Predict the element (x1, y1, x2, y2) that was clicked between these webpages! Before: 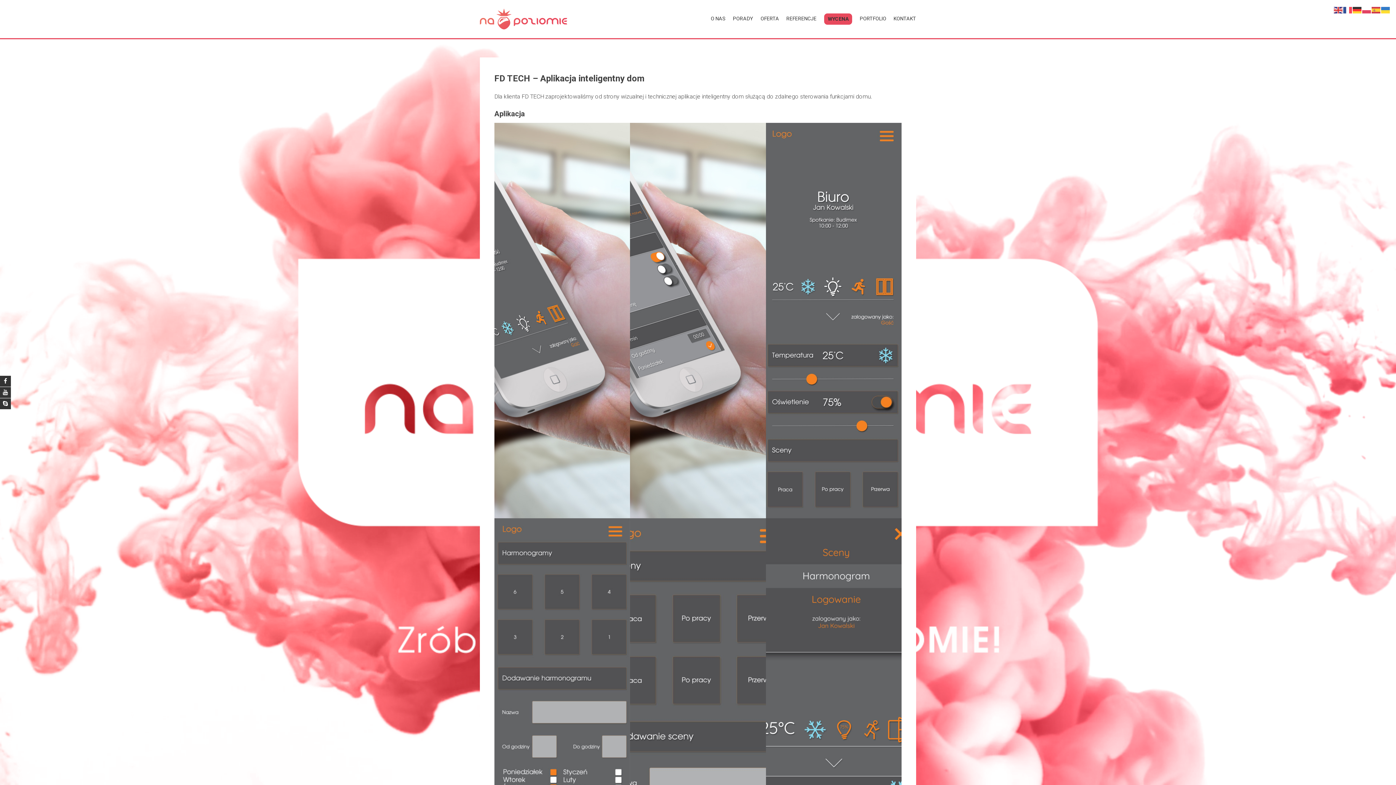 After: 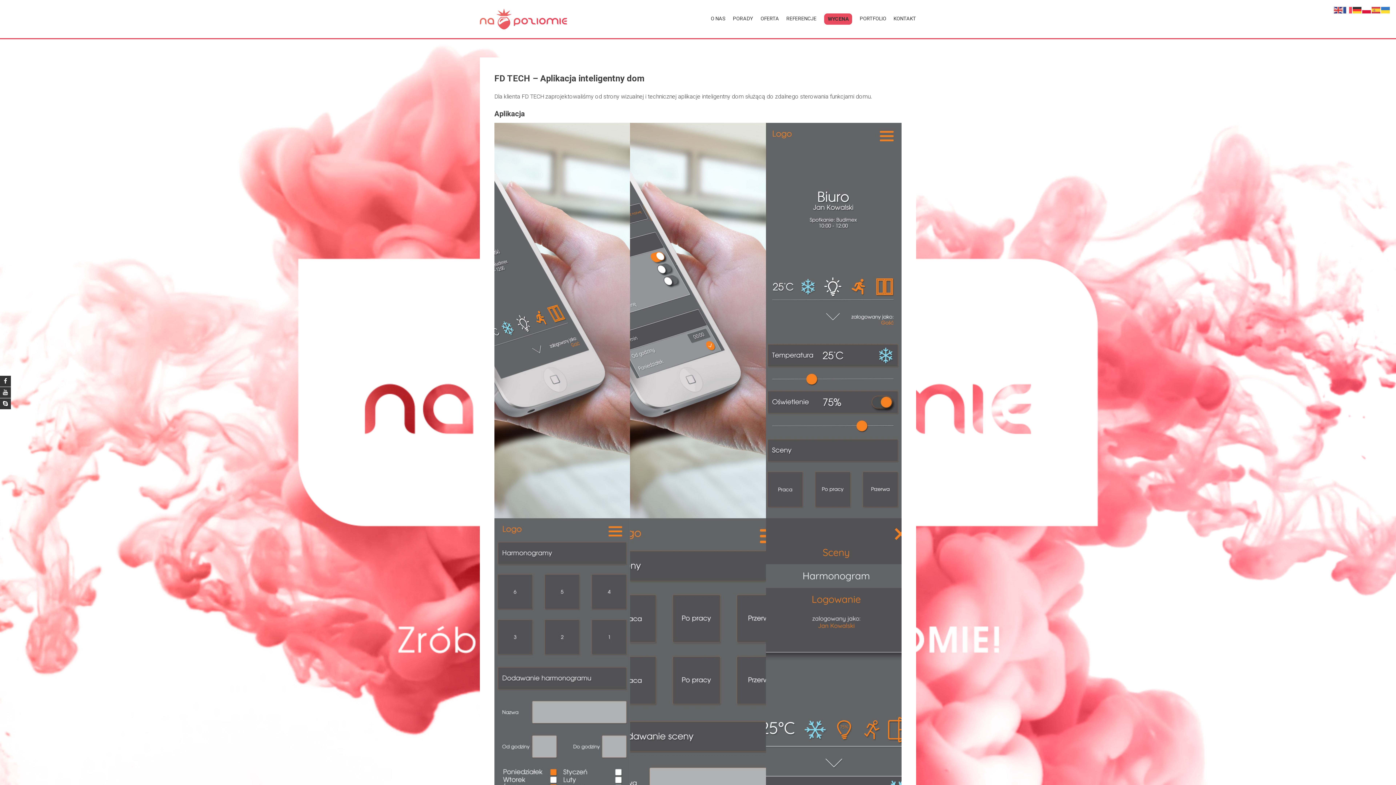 Action: bbox: (1362, 6, 1372, 13)